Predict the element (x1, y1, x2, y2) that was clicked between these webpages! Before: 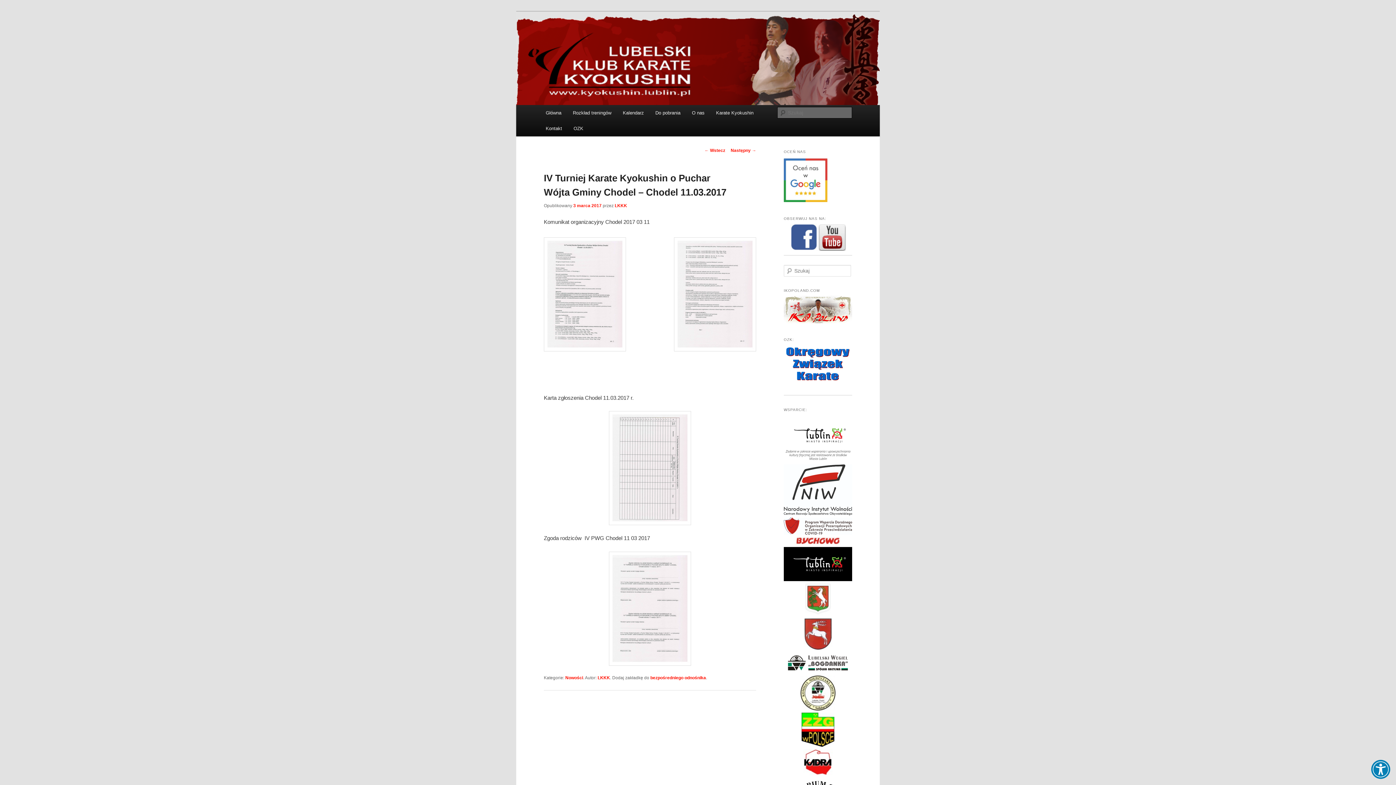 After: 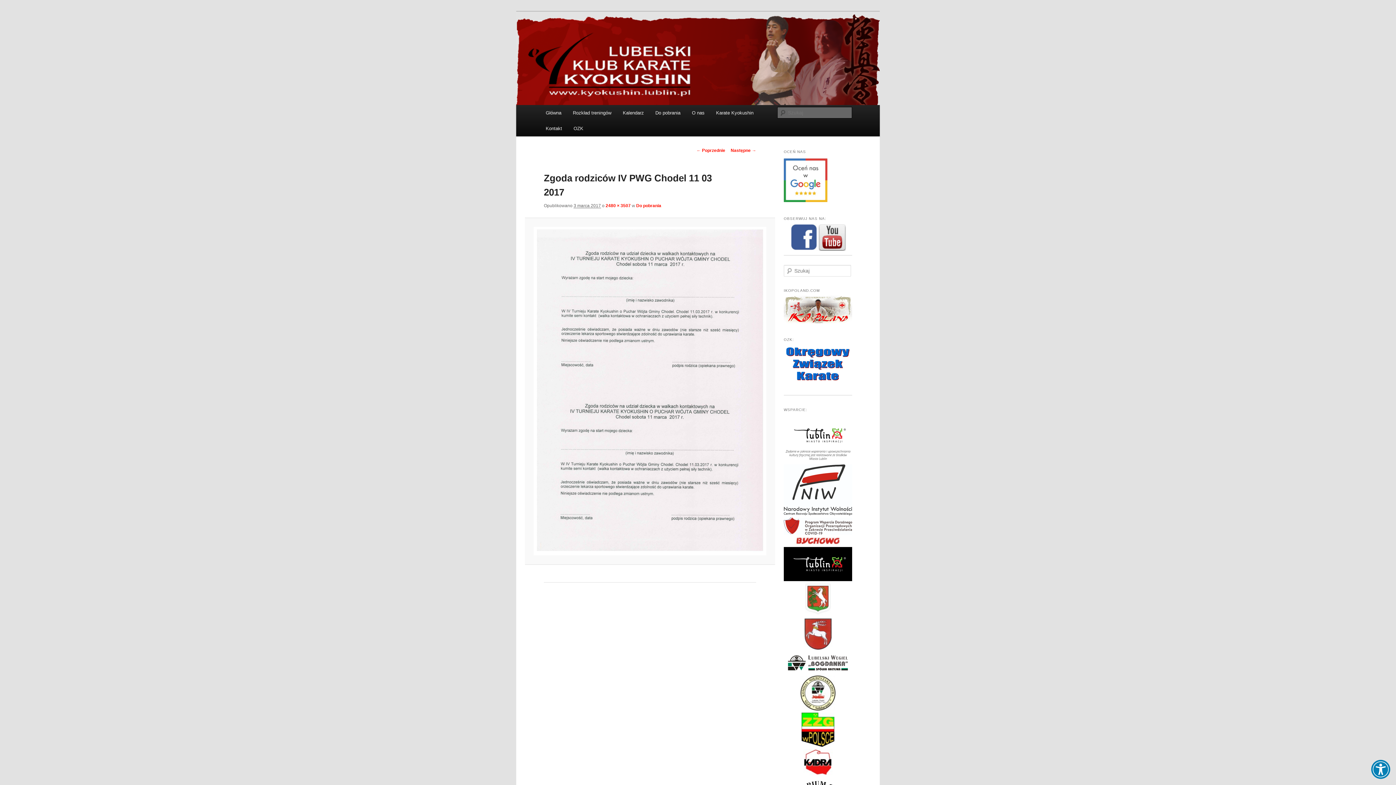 Action: bbox: (544, 551, 756, 666)